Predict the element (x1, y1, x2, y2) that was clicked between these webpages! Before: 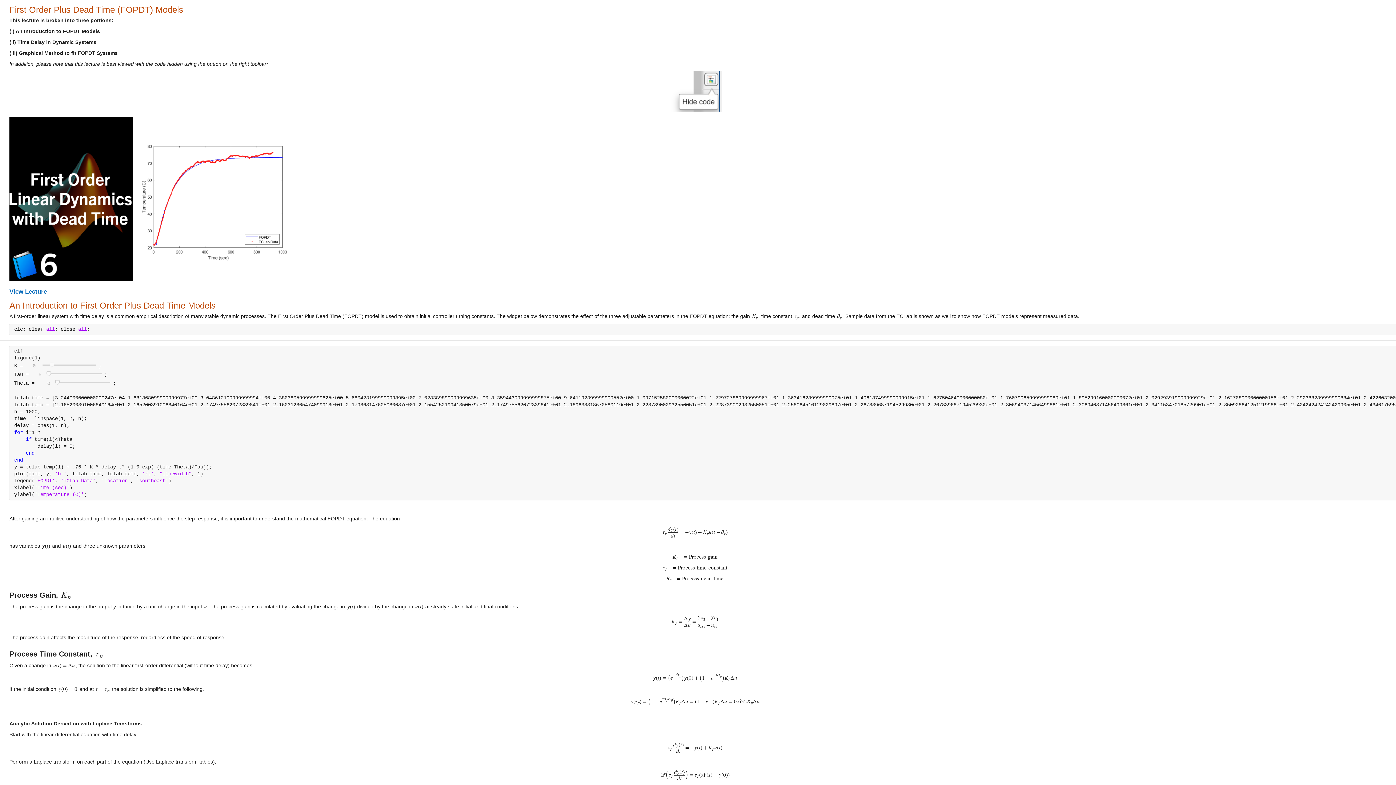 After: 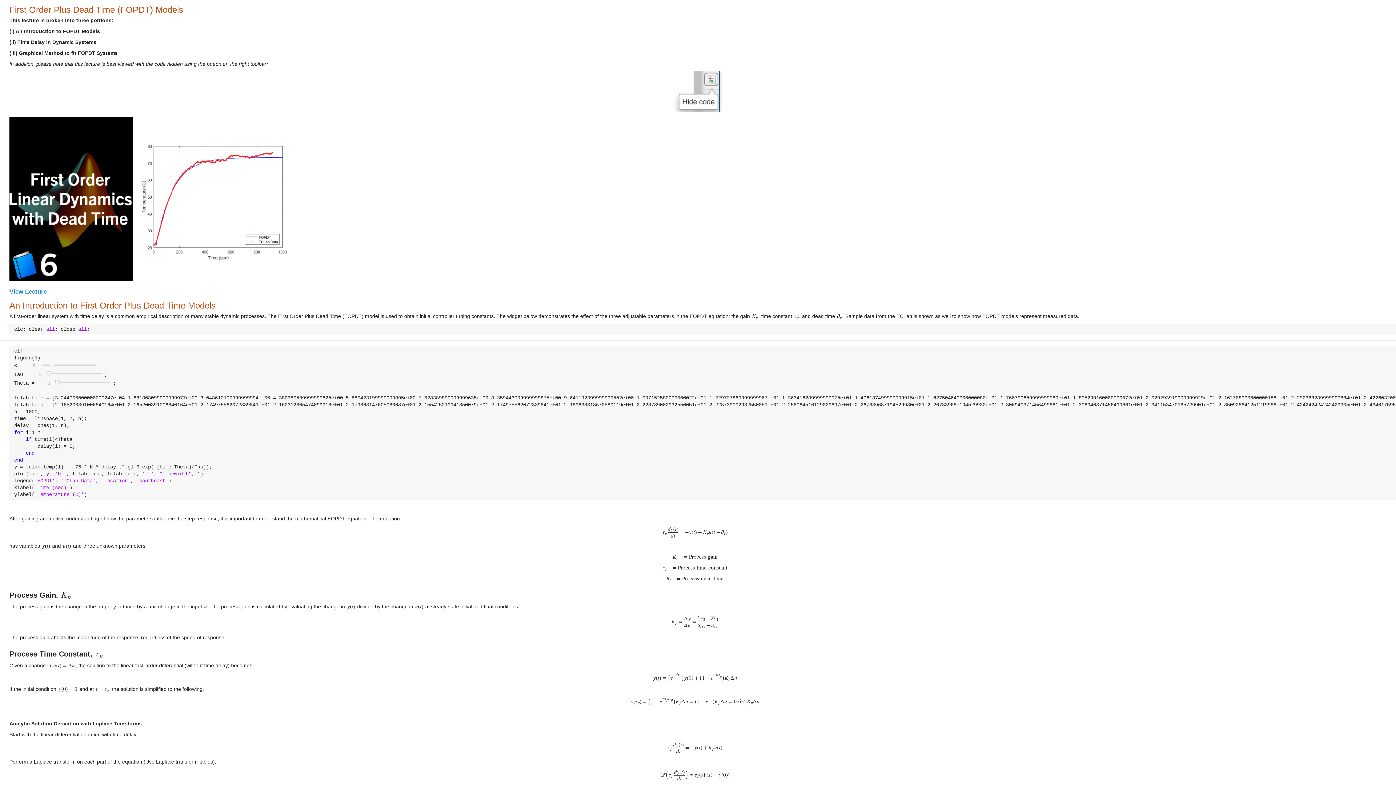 Action: bbox: (9, 288, 46, 295) label: View Lecture